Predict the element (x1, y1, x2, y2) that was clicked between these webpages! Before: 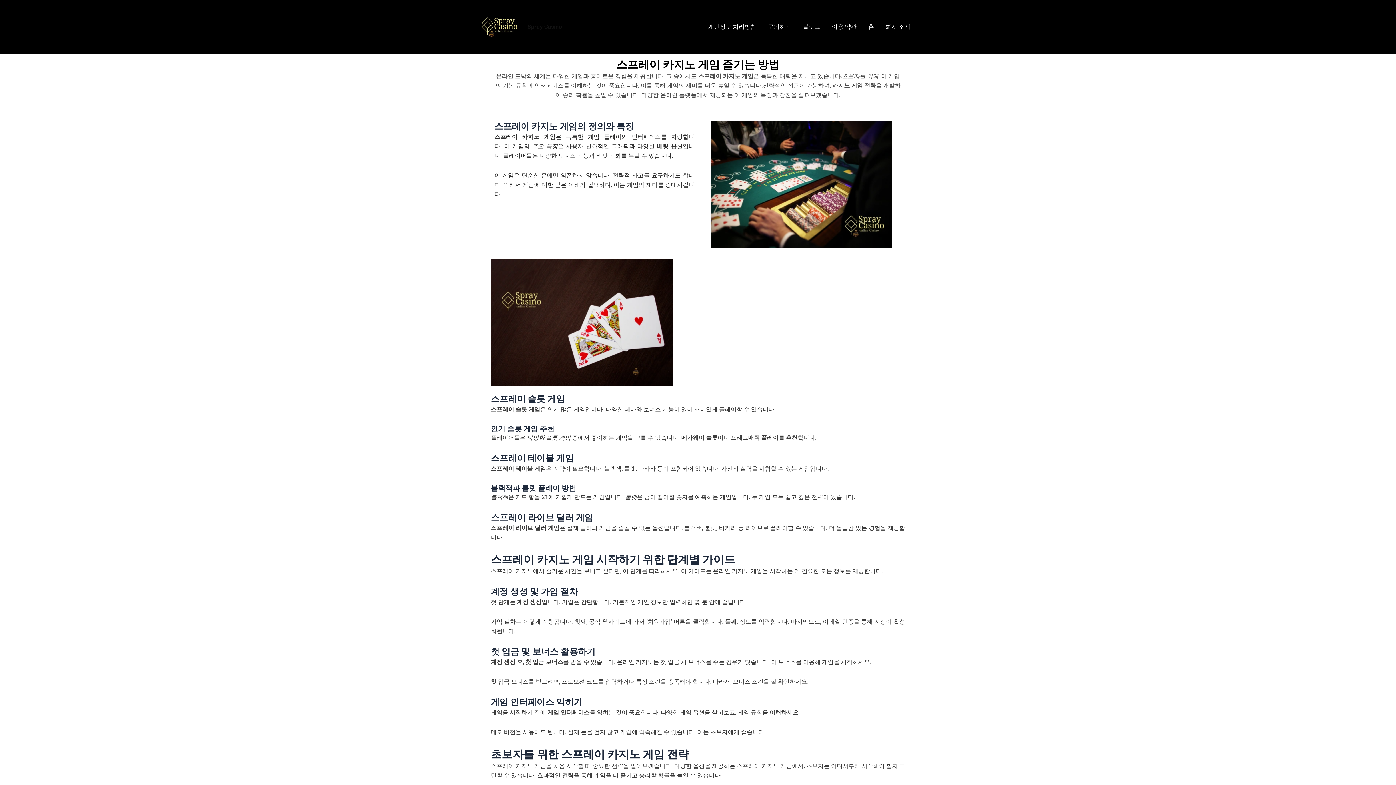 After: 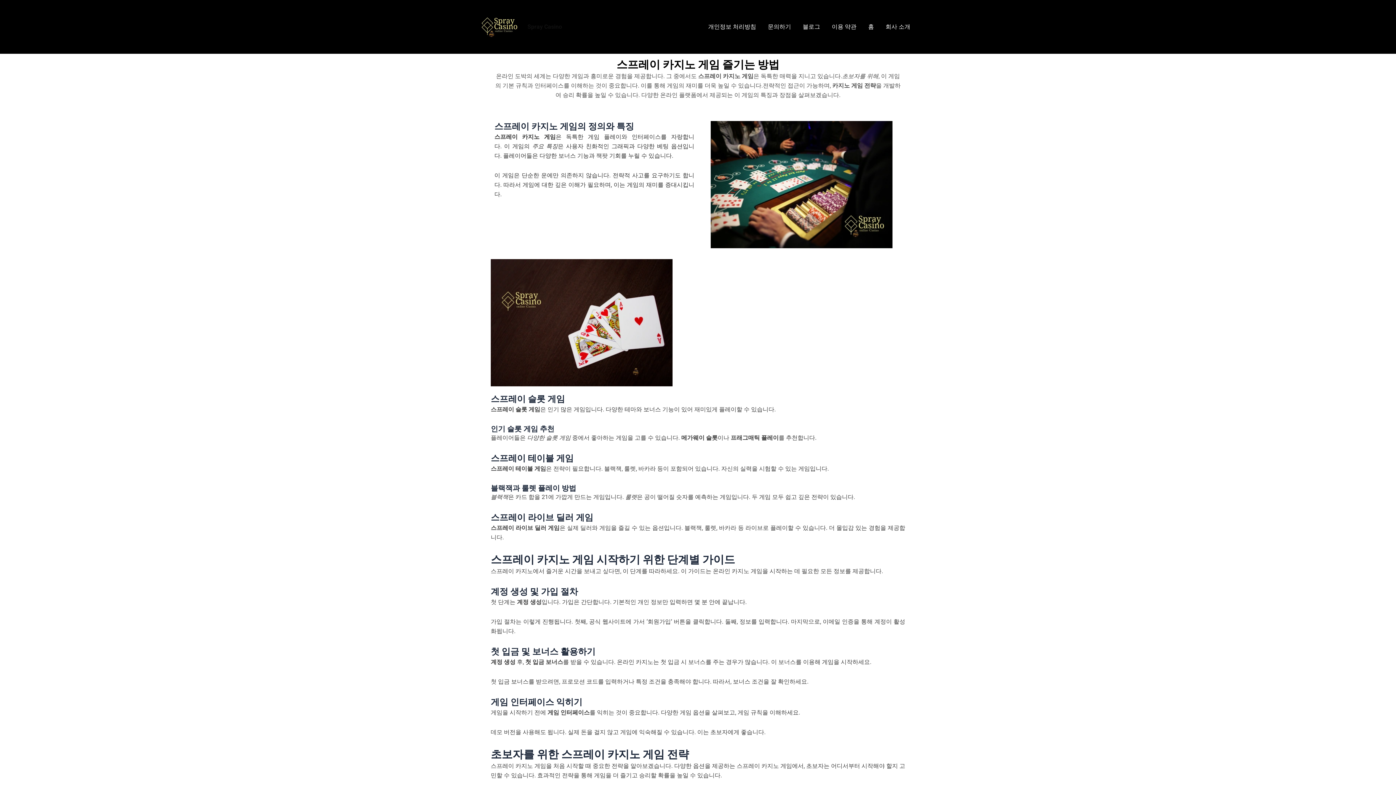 Action: bbox: (527, 23, 562, 30) label: Spray Casino